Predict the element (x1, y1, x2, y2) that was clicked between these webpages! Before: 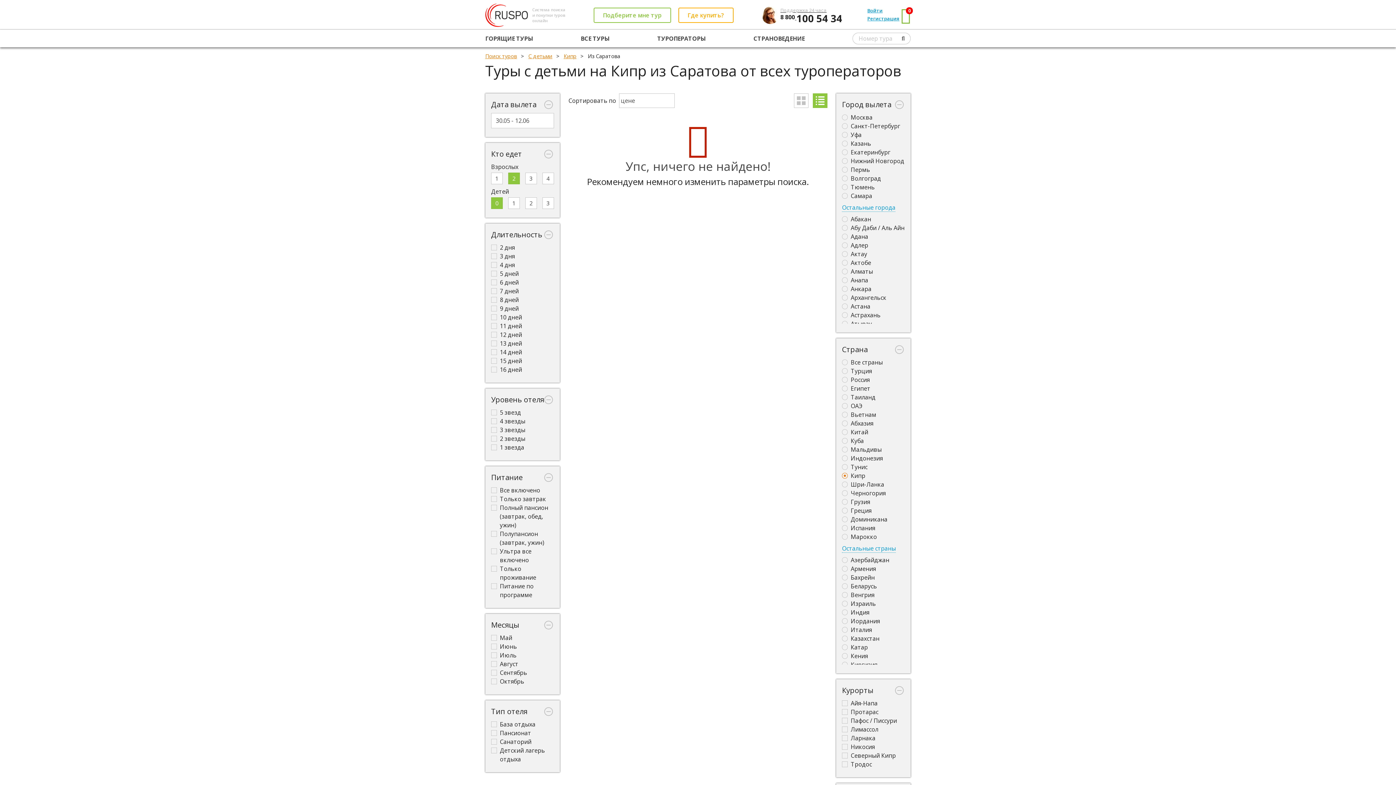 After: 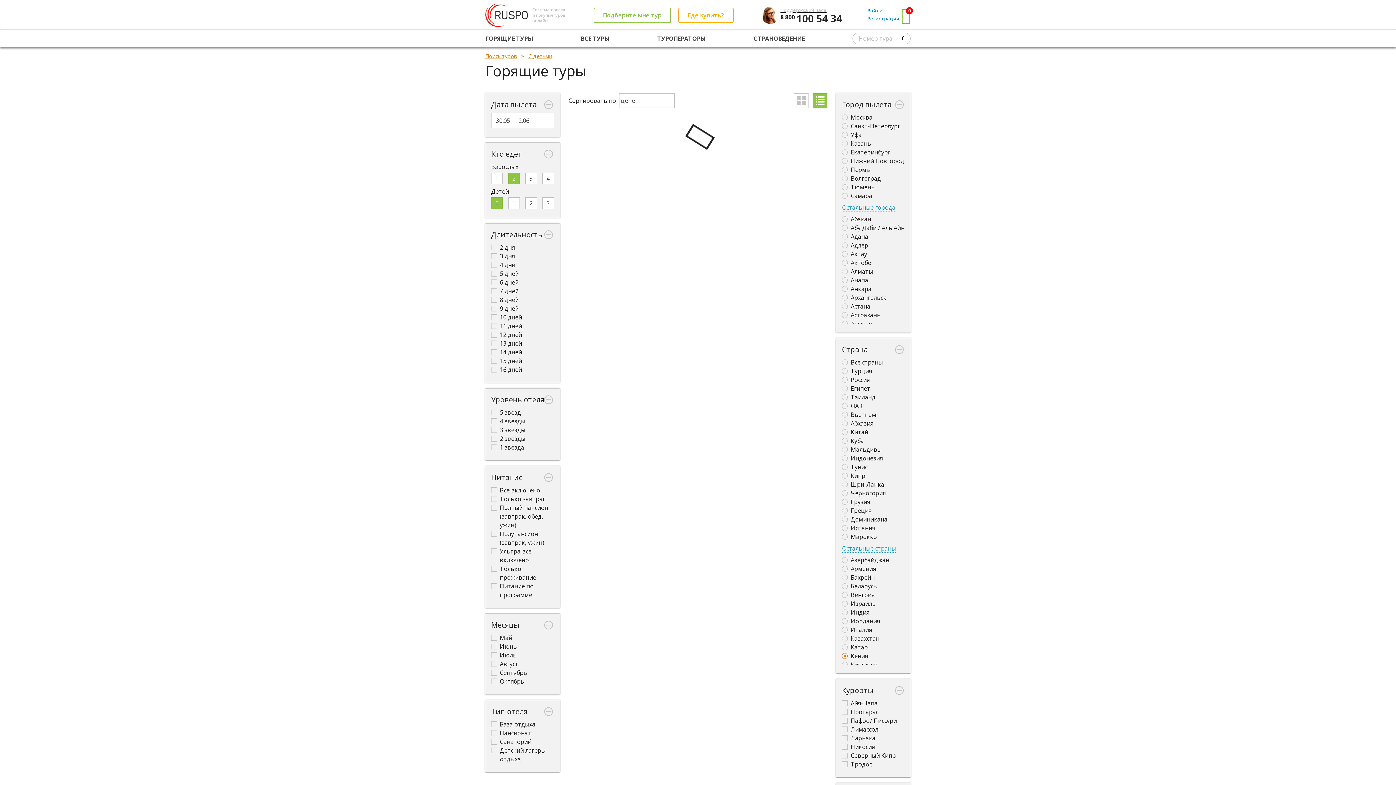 Action: bbox: (842, 652, 905, 660) label: Кения